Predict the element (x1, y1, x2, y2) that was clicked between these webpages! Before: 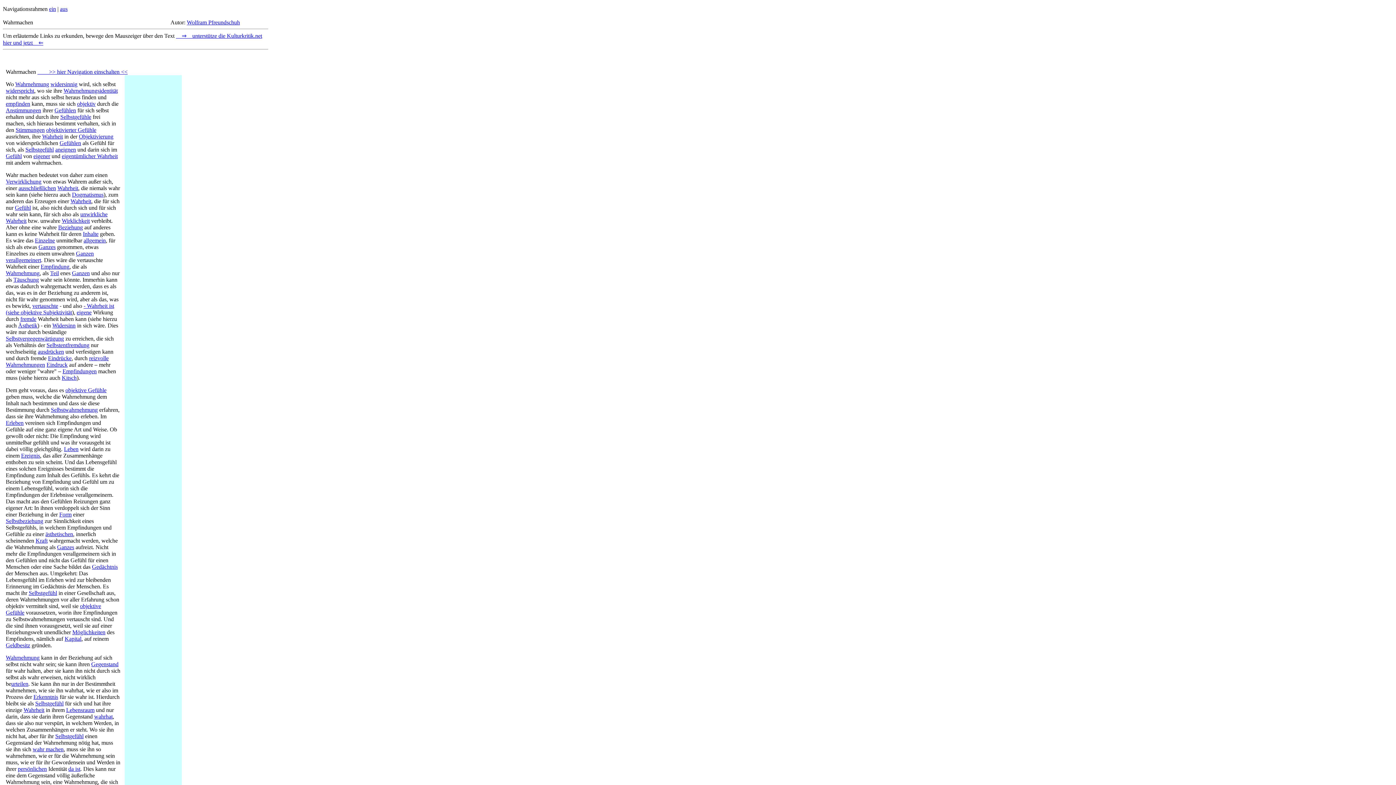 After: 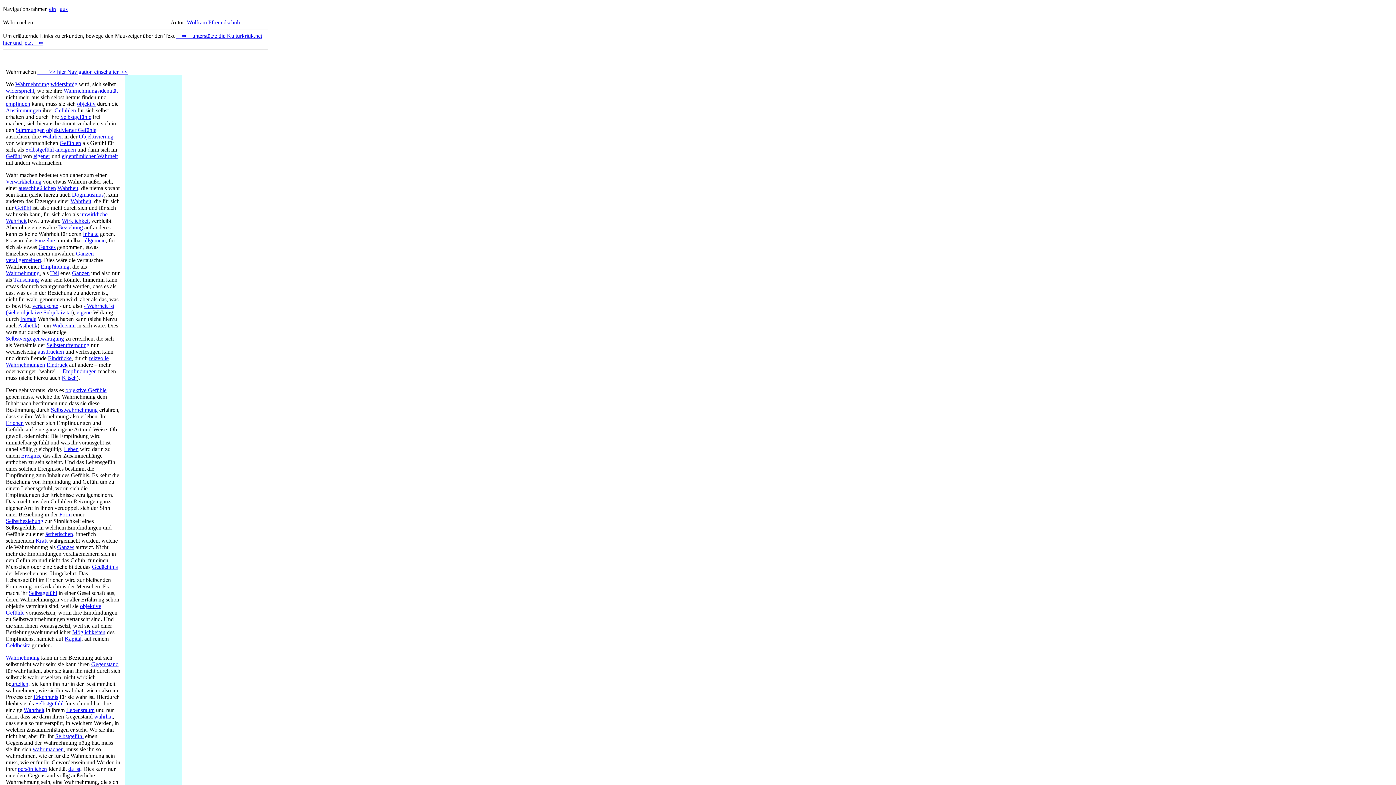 Action: label: aus bbox: (60, 5, 67, 12)